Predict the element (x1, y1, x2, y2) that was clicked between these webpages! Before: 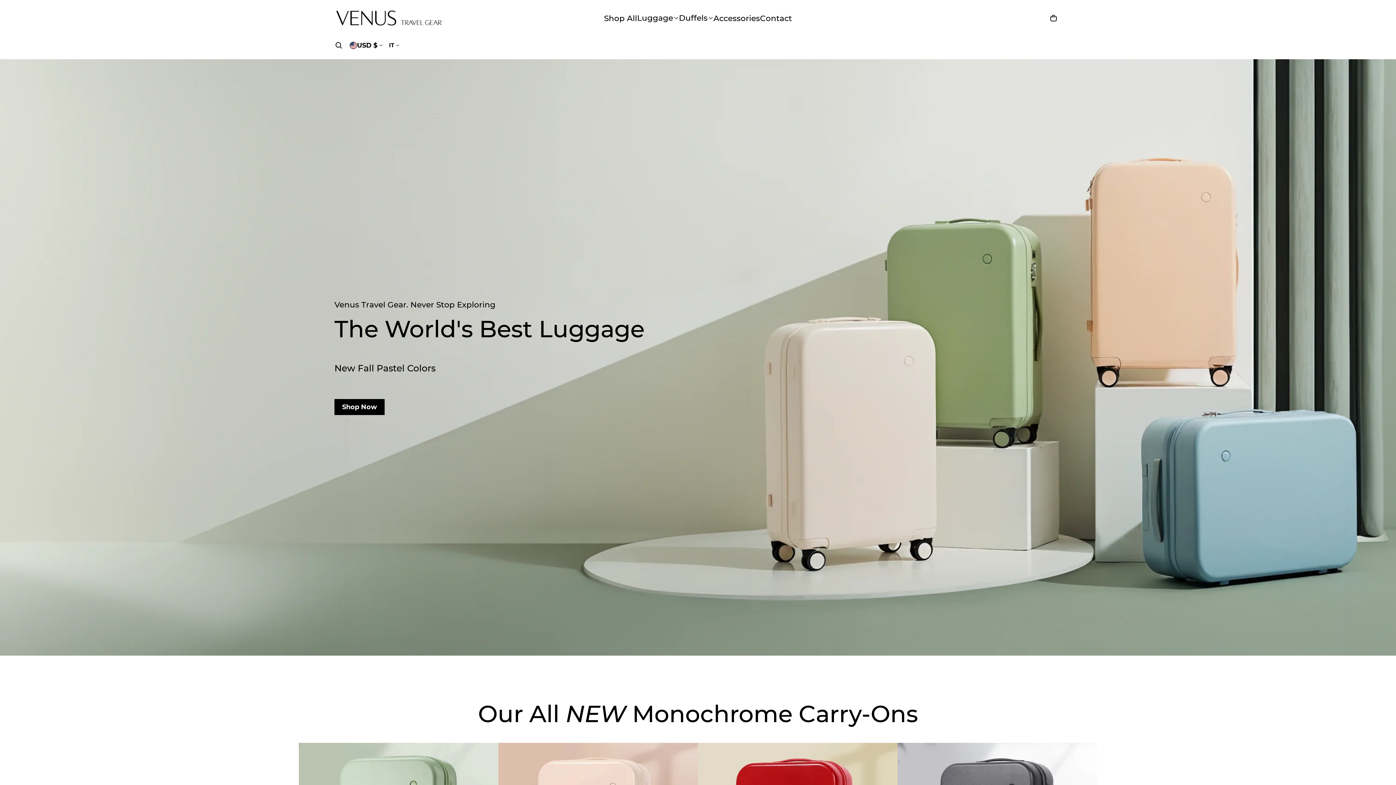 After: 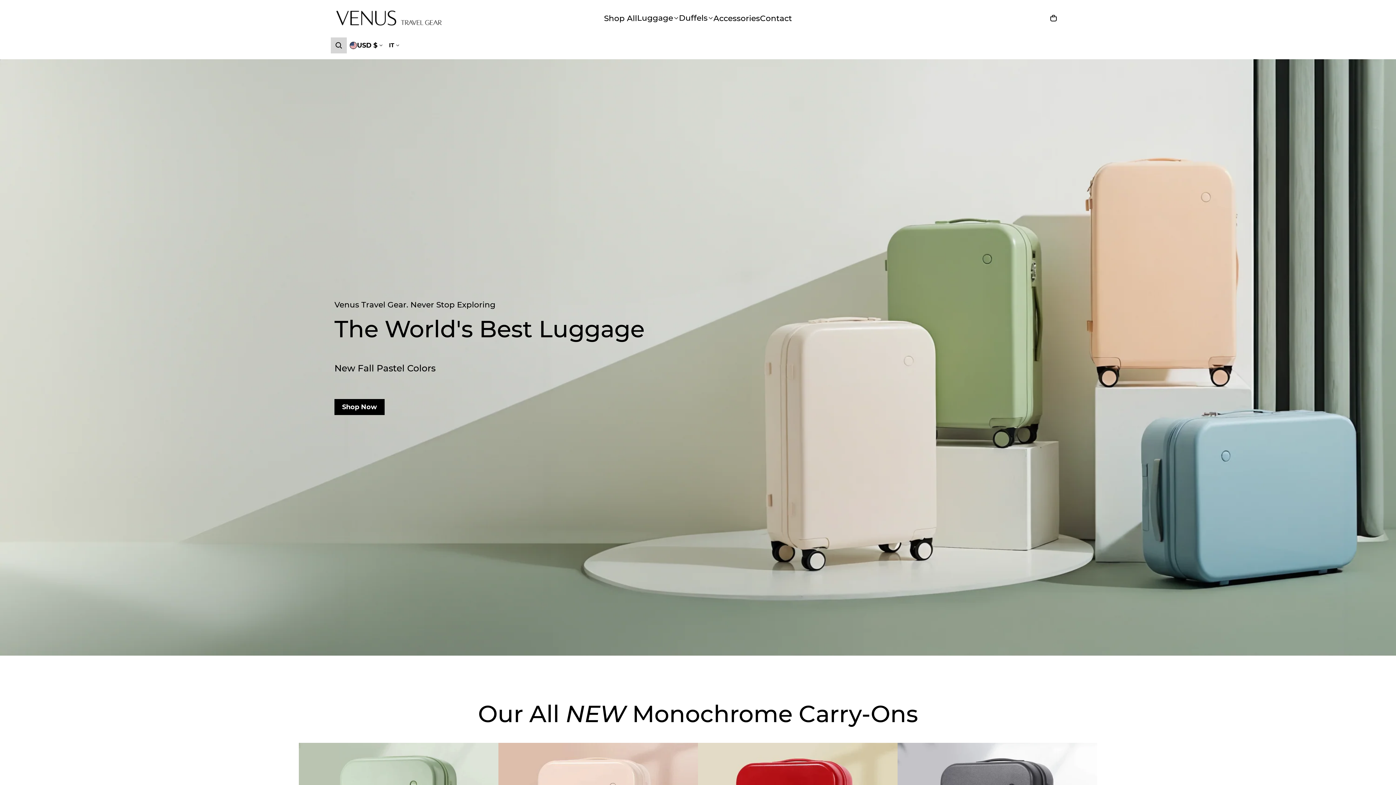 Action: label: Ricerca bbox: (330, 37, 346, 53)